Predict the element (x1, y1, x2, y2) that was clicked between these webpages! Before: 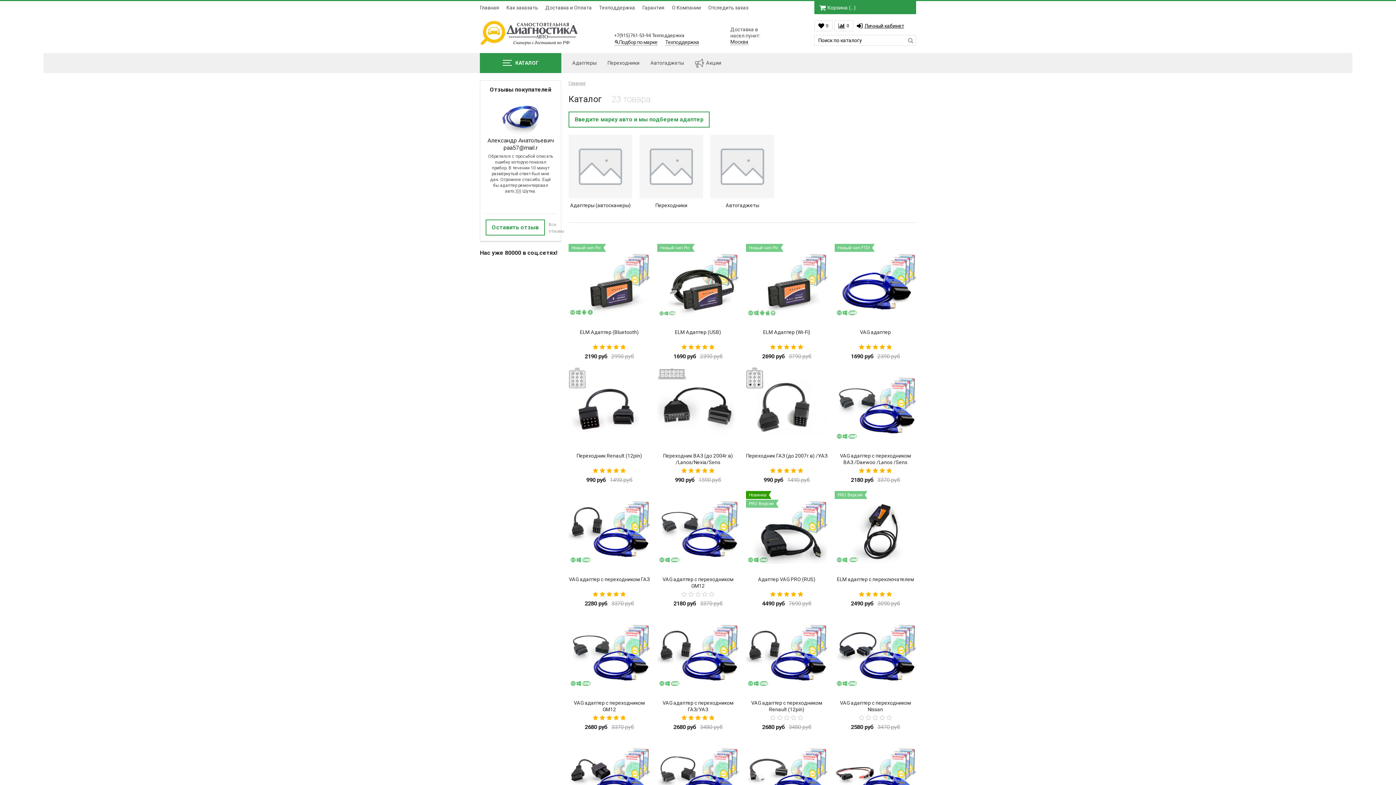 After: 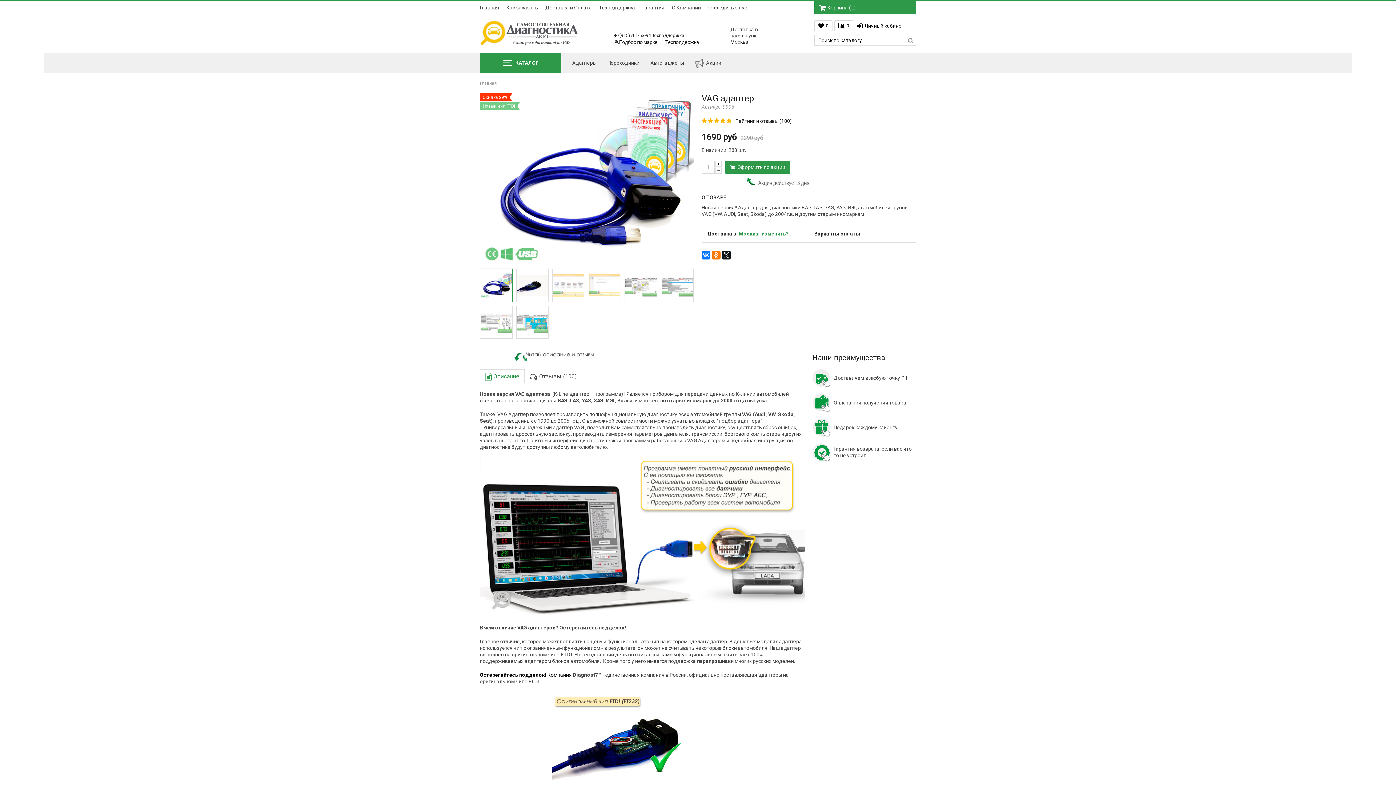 Action: bbox: (834, 243, 916, 325) label:  